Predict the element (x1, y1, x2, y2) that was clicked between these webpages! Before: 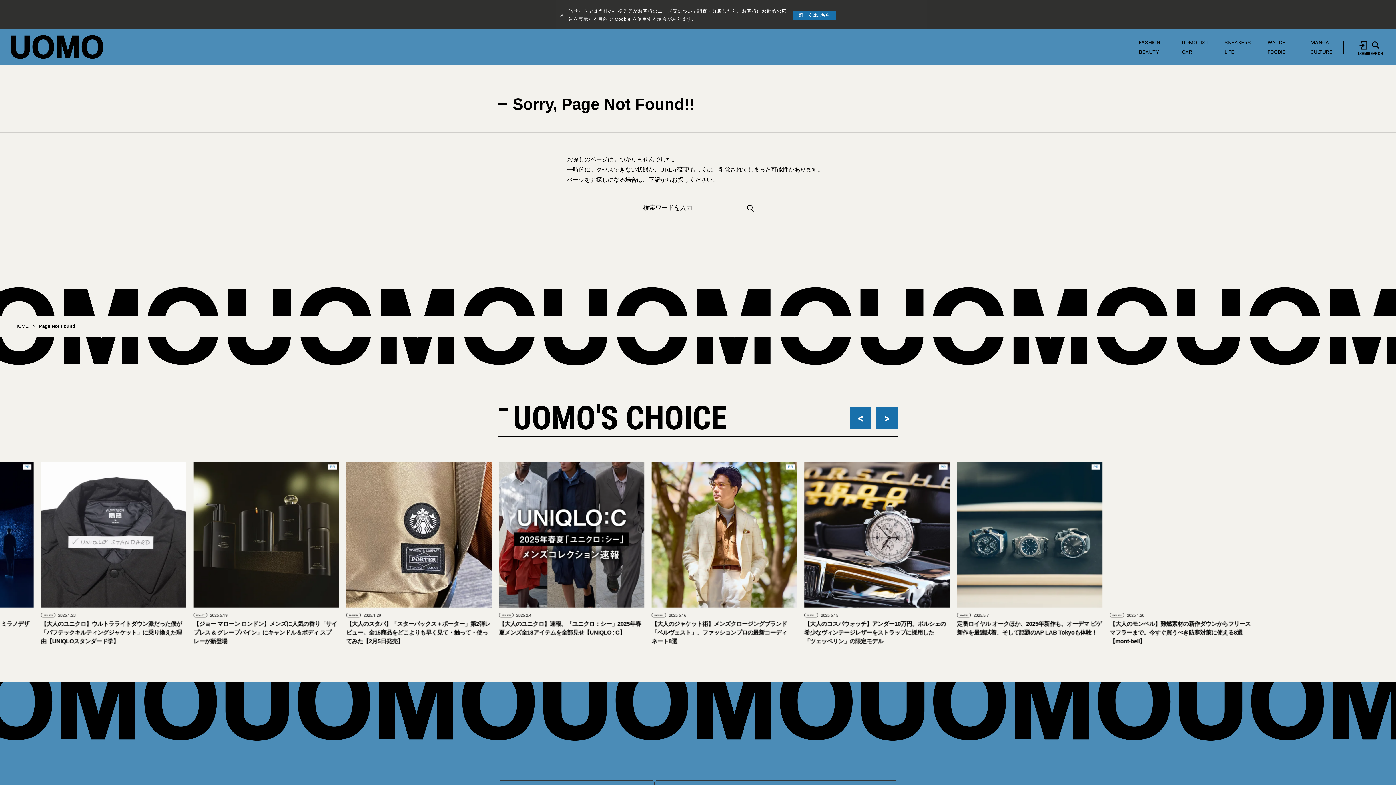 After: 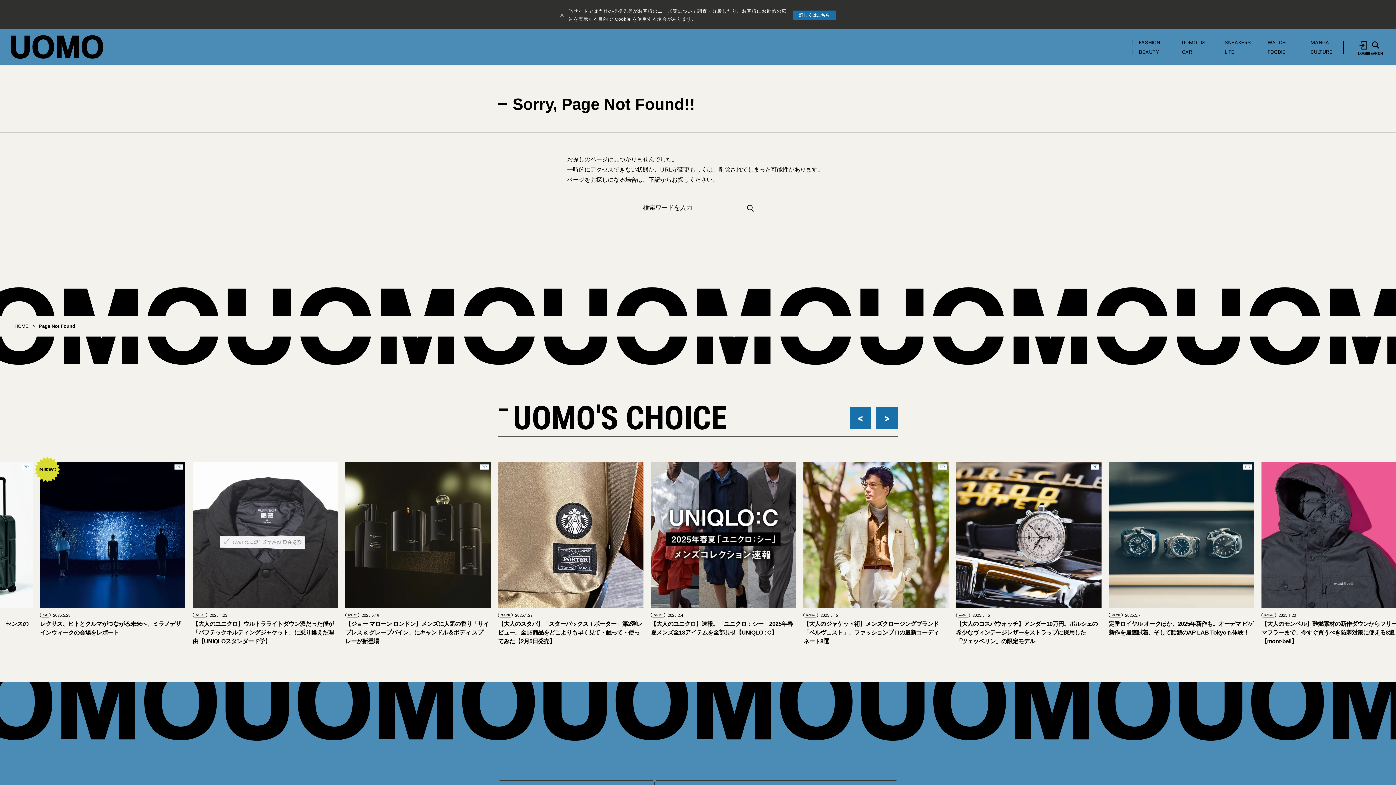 Action: bbox: (745, 203, 756, 213)